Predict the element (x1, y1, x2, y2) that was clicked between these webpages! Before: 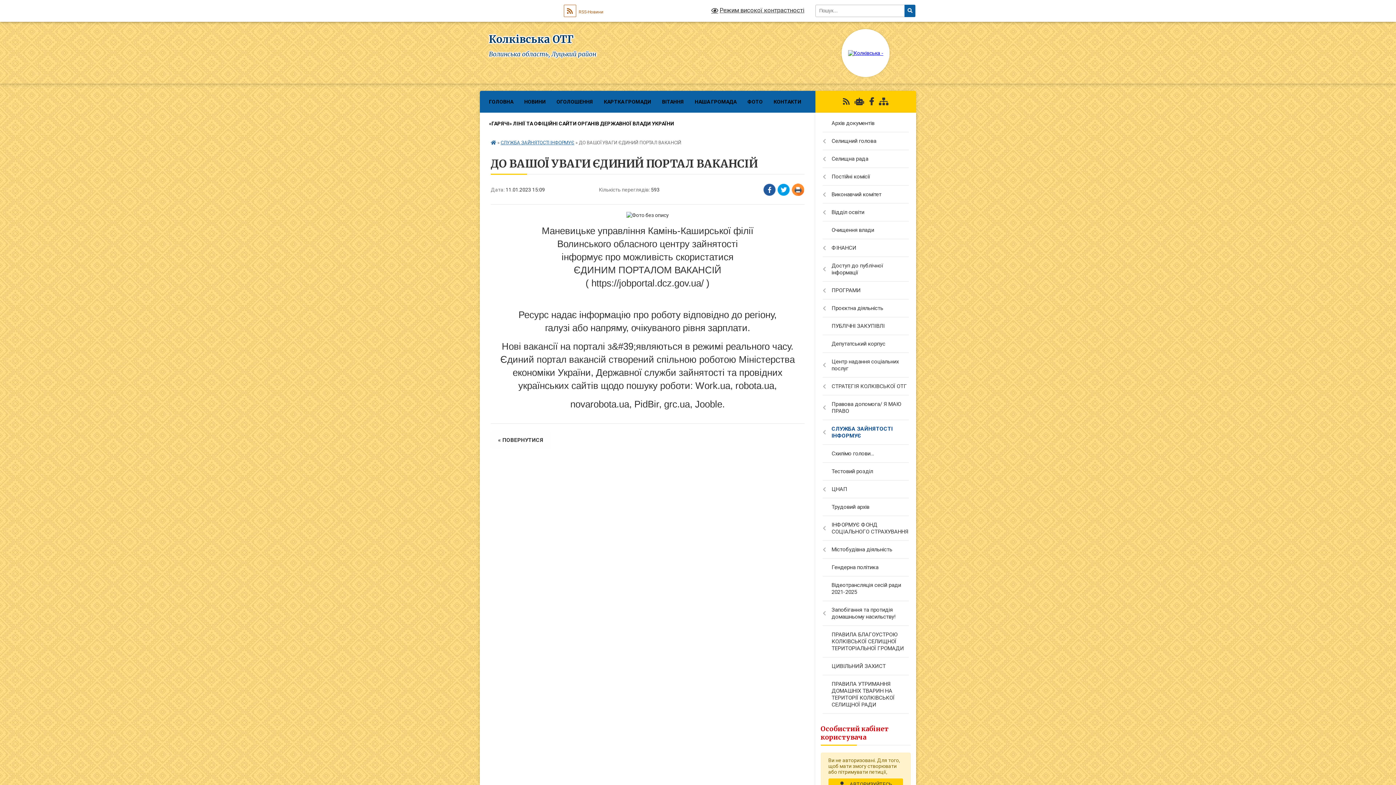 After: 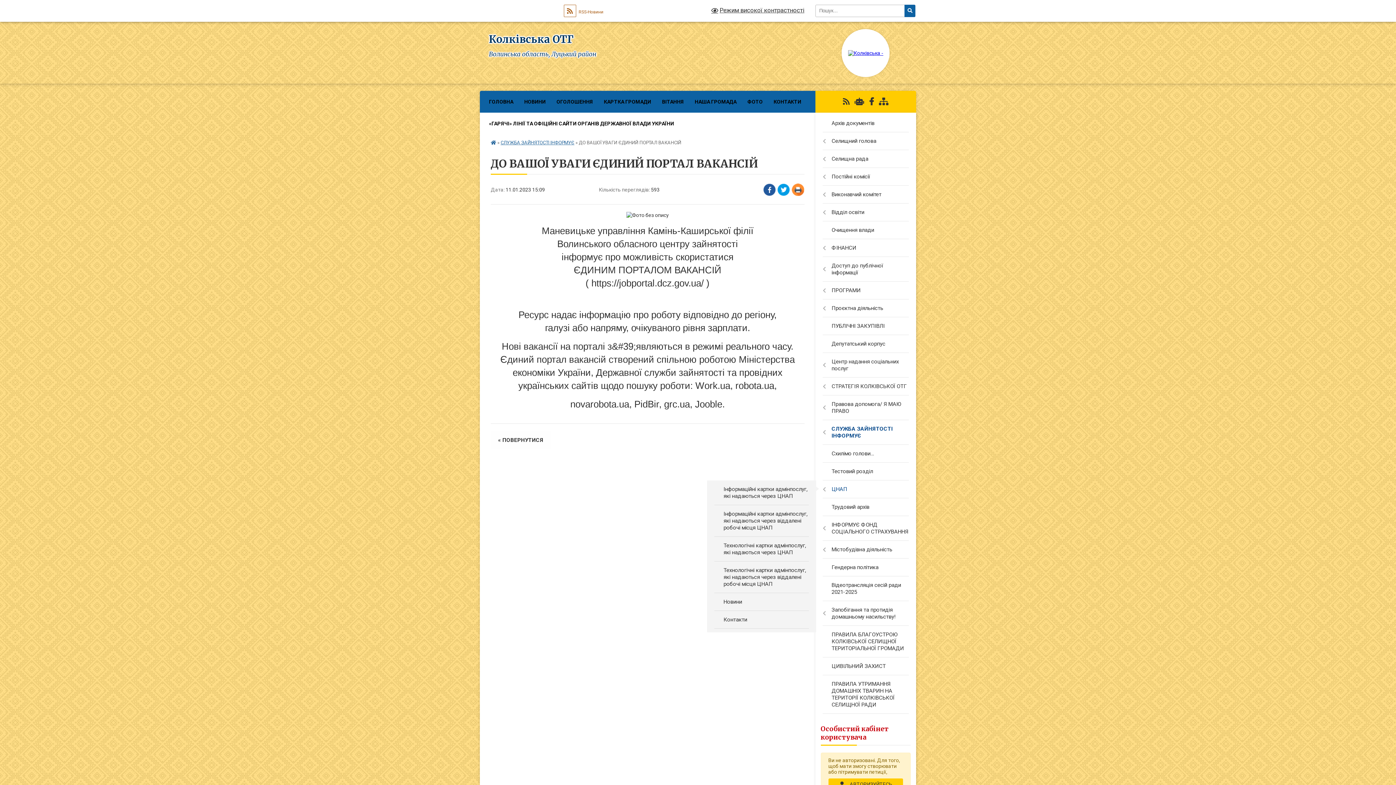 Action: label: ЦНАП bbox: (815, 480, 916, 498)